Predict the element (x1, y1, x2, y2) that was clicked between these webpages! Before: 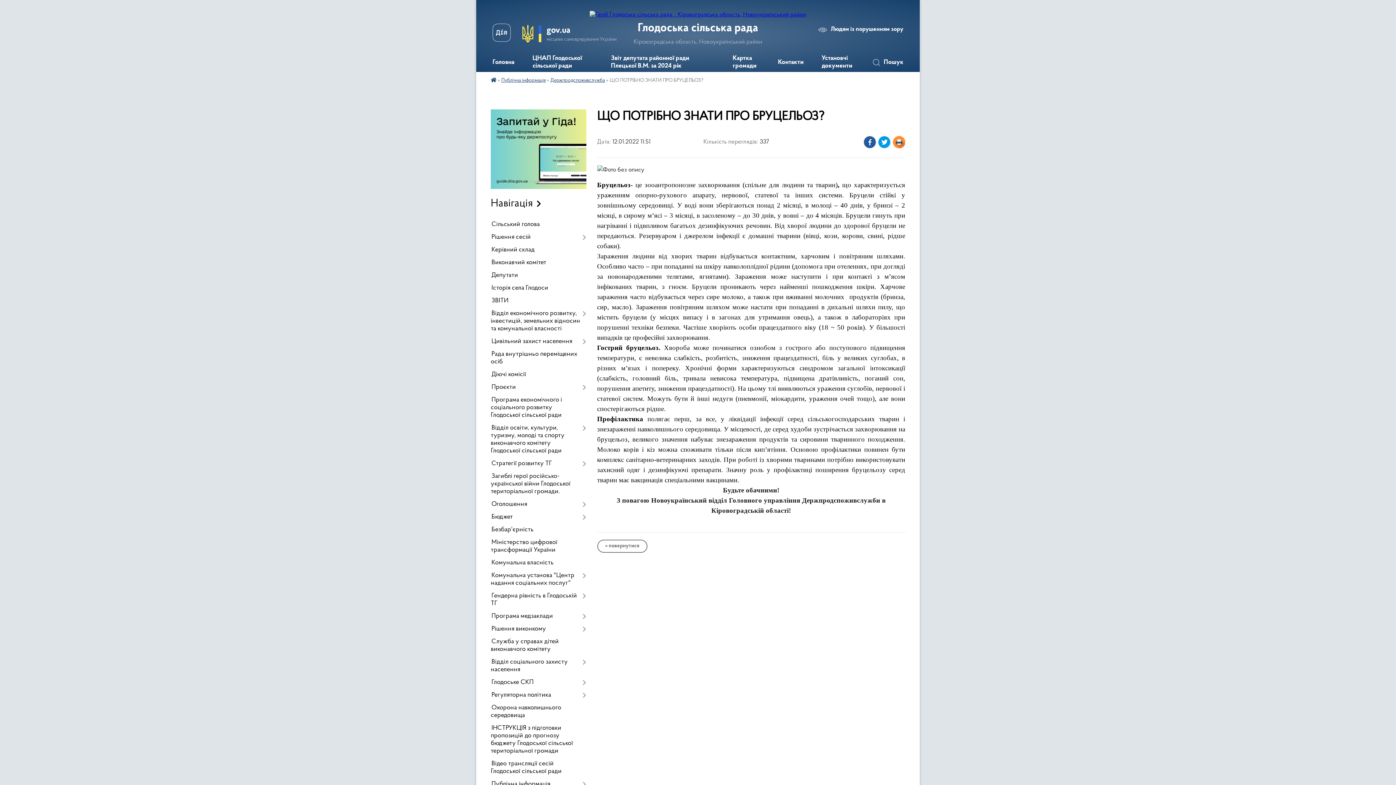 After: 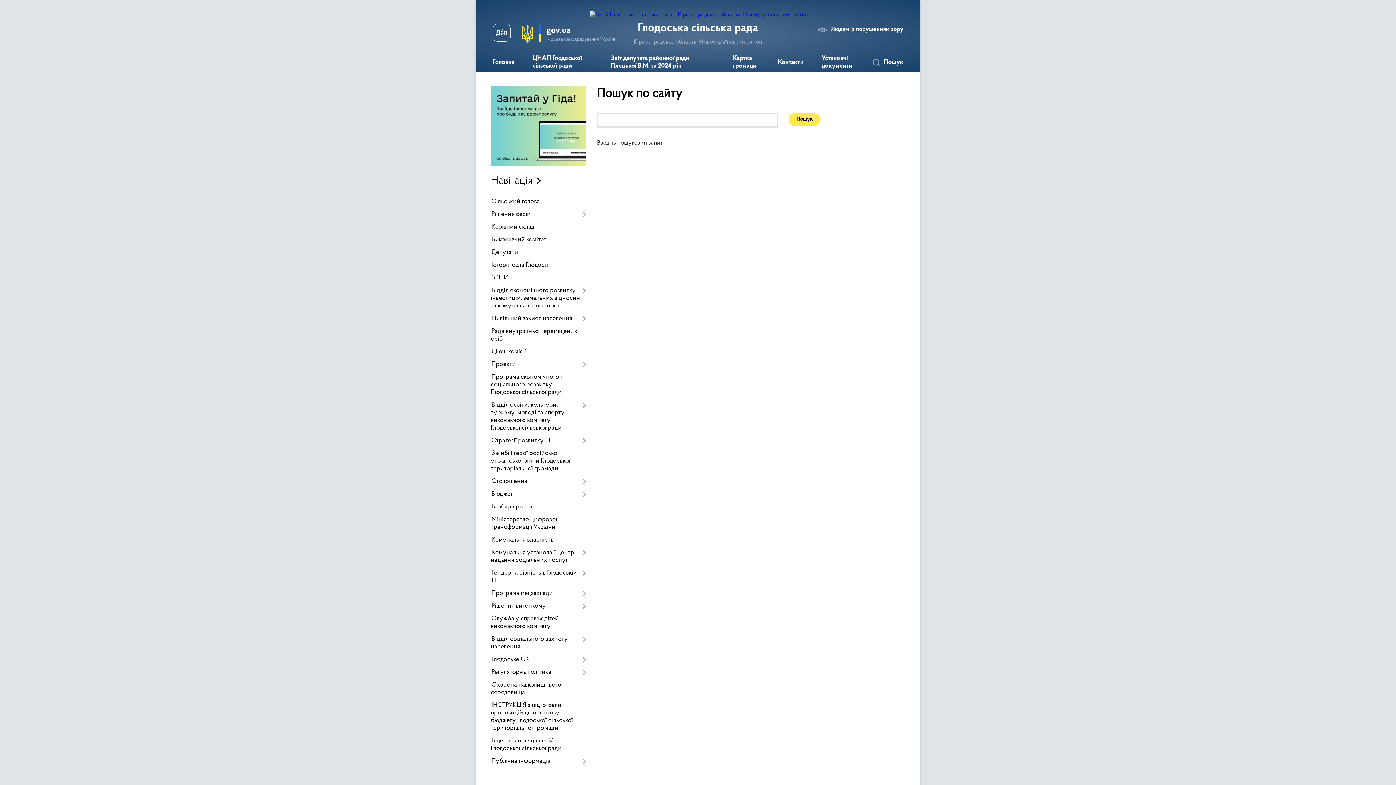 Action: label: Пошук bbox: (869, 53, 912, 72)